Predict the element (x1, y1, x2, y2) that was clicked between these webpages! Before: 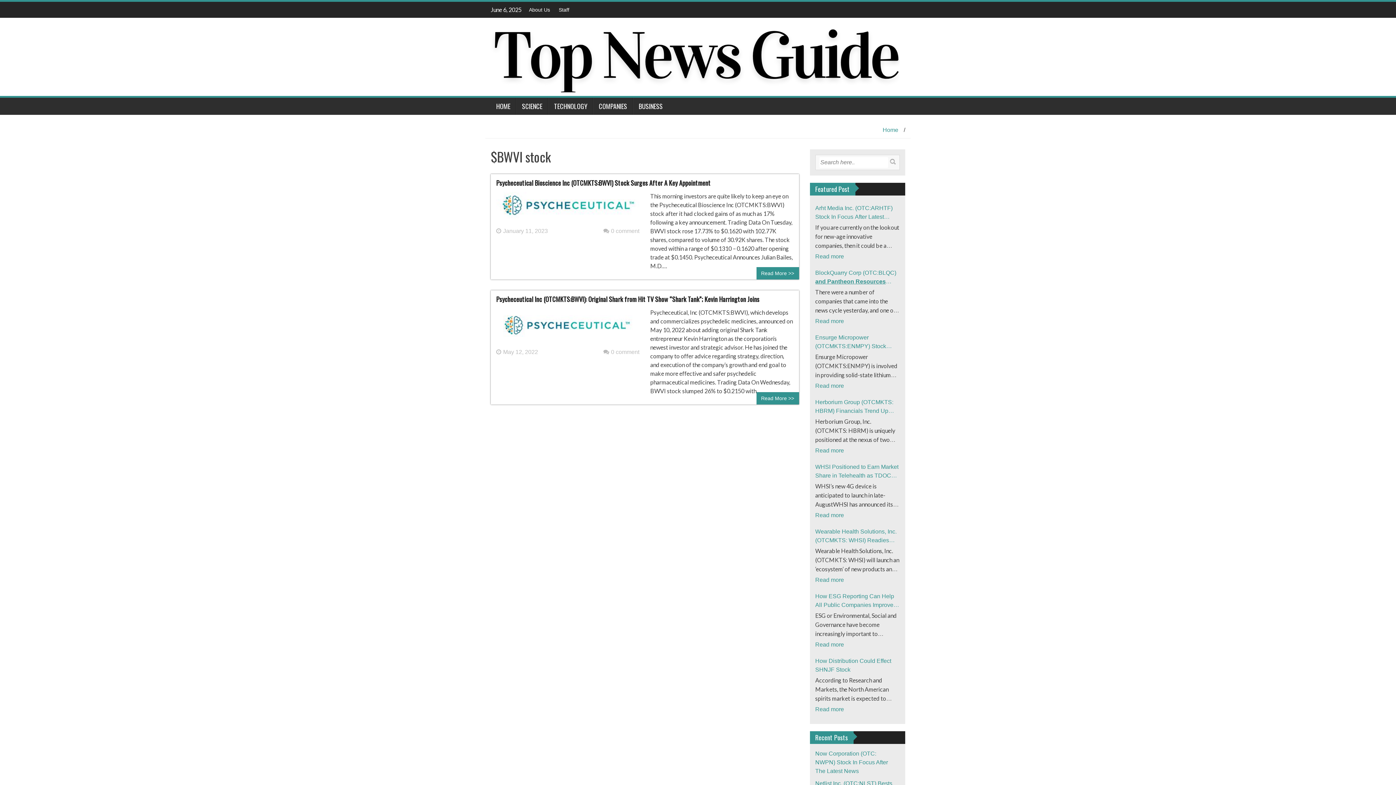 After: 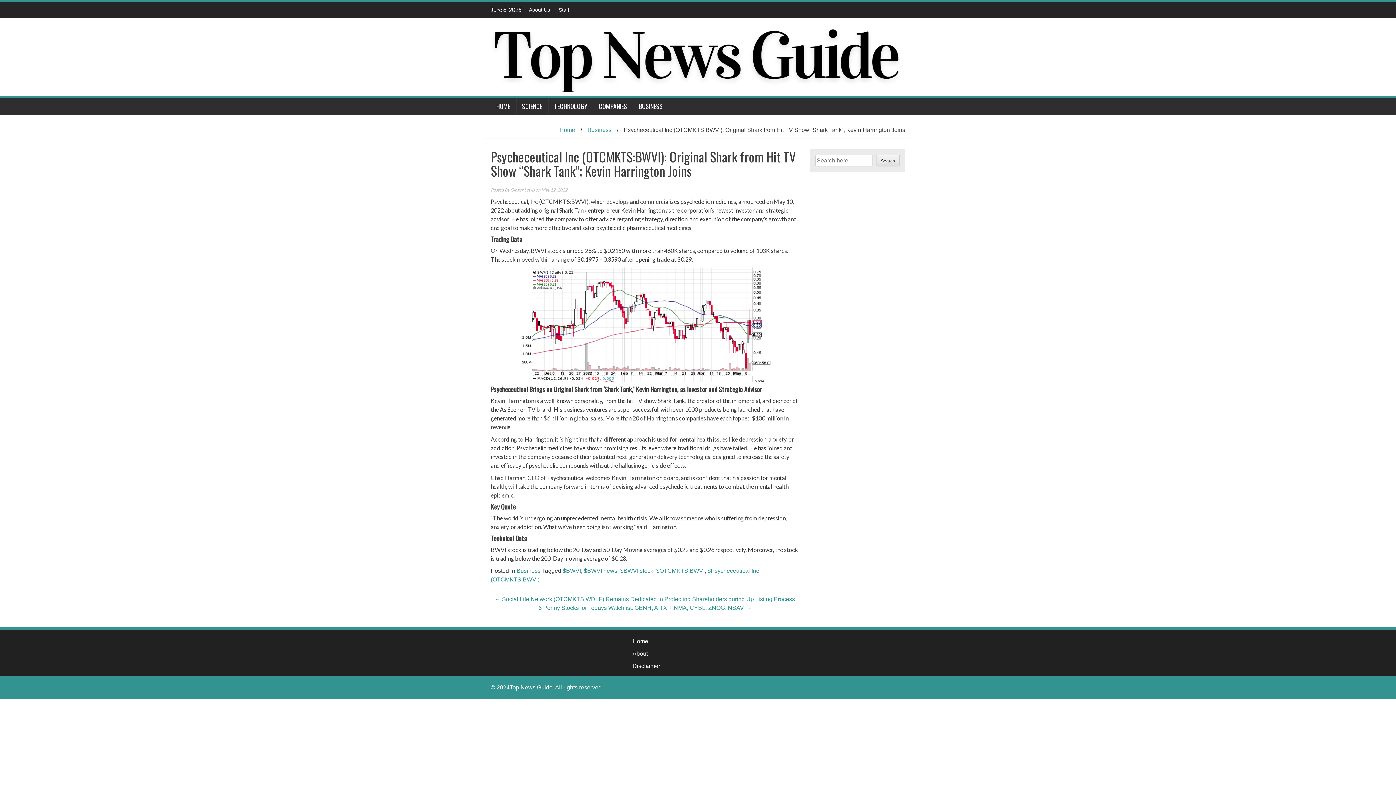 Action: bbox: (496, 324, 639, 330)